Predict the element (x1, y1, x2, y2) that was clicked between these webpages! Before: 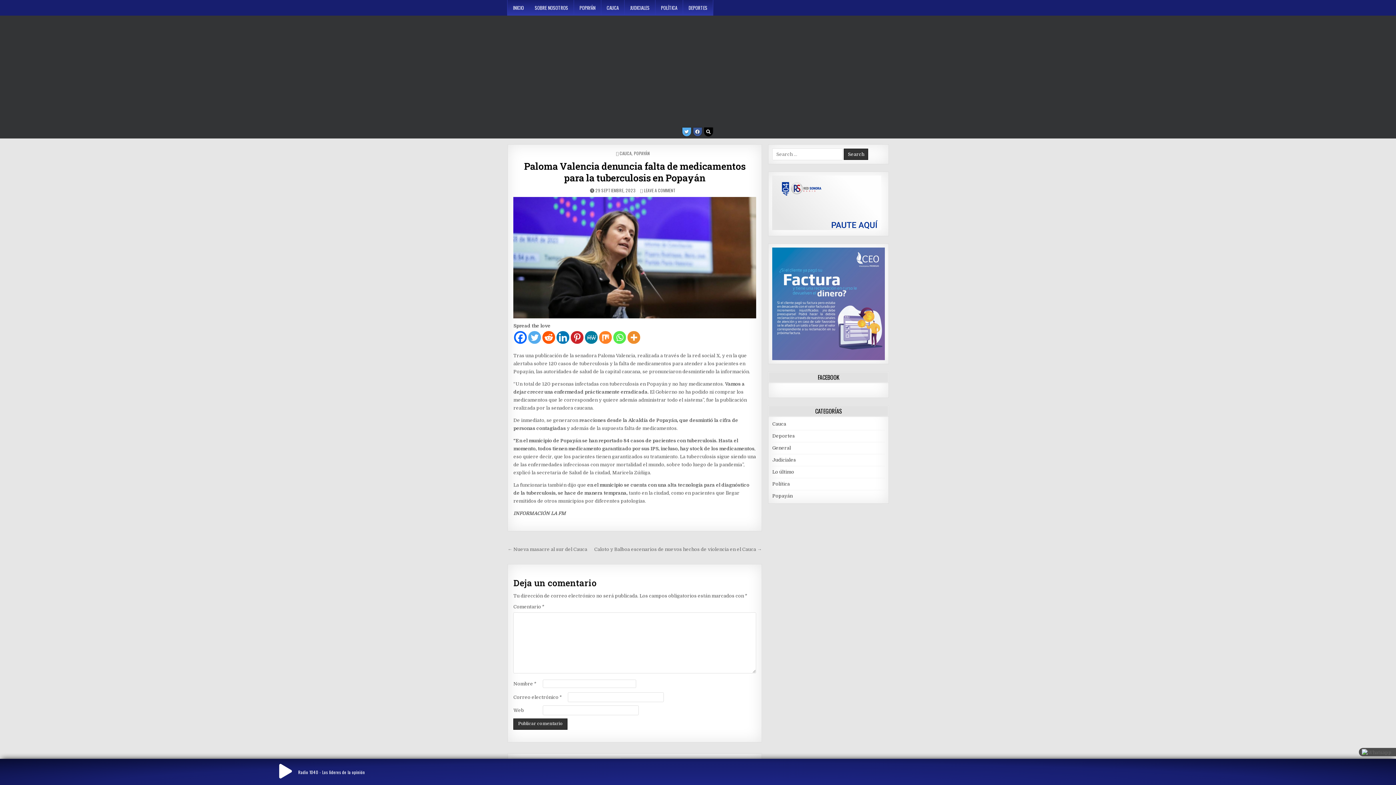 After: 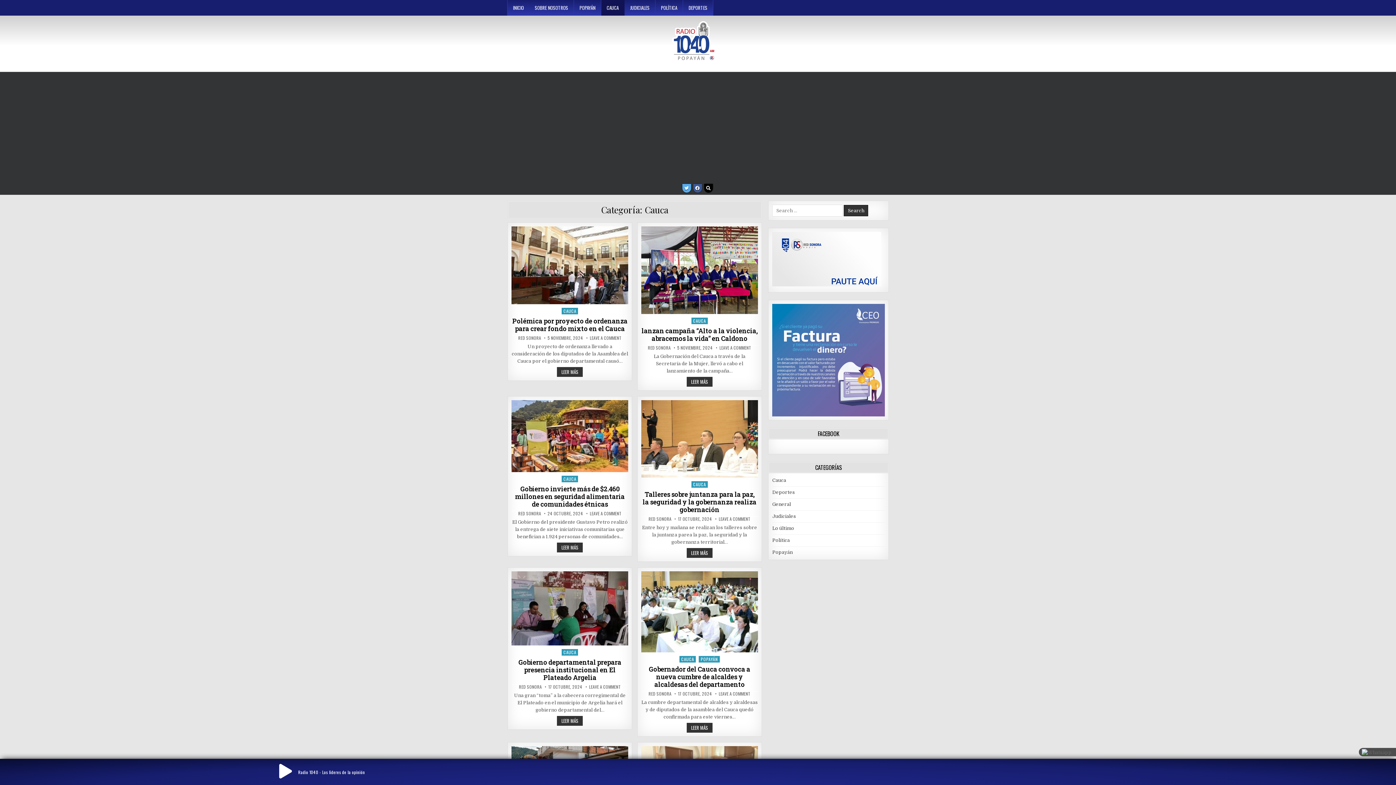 Action: label: CAUCA bbox: (619, 150, 631, 156)